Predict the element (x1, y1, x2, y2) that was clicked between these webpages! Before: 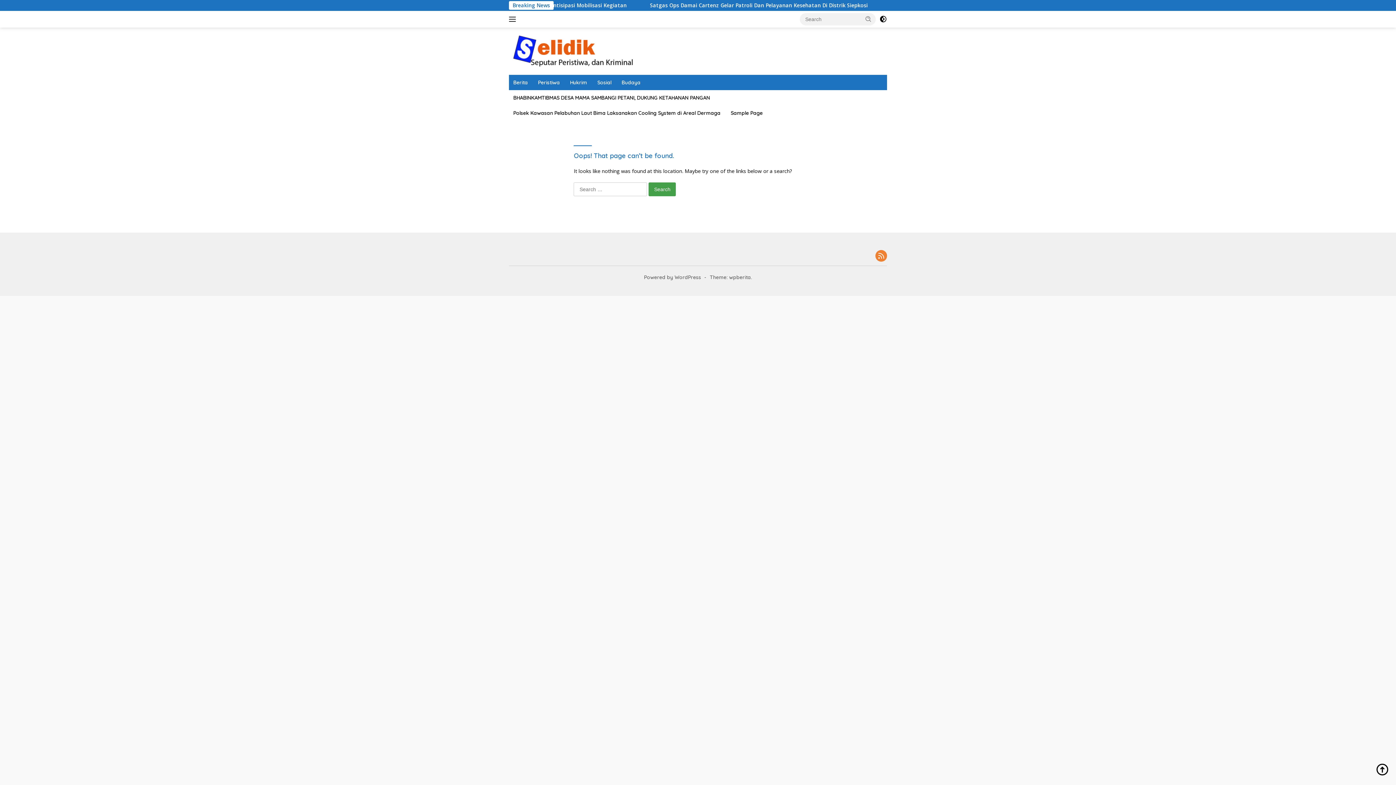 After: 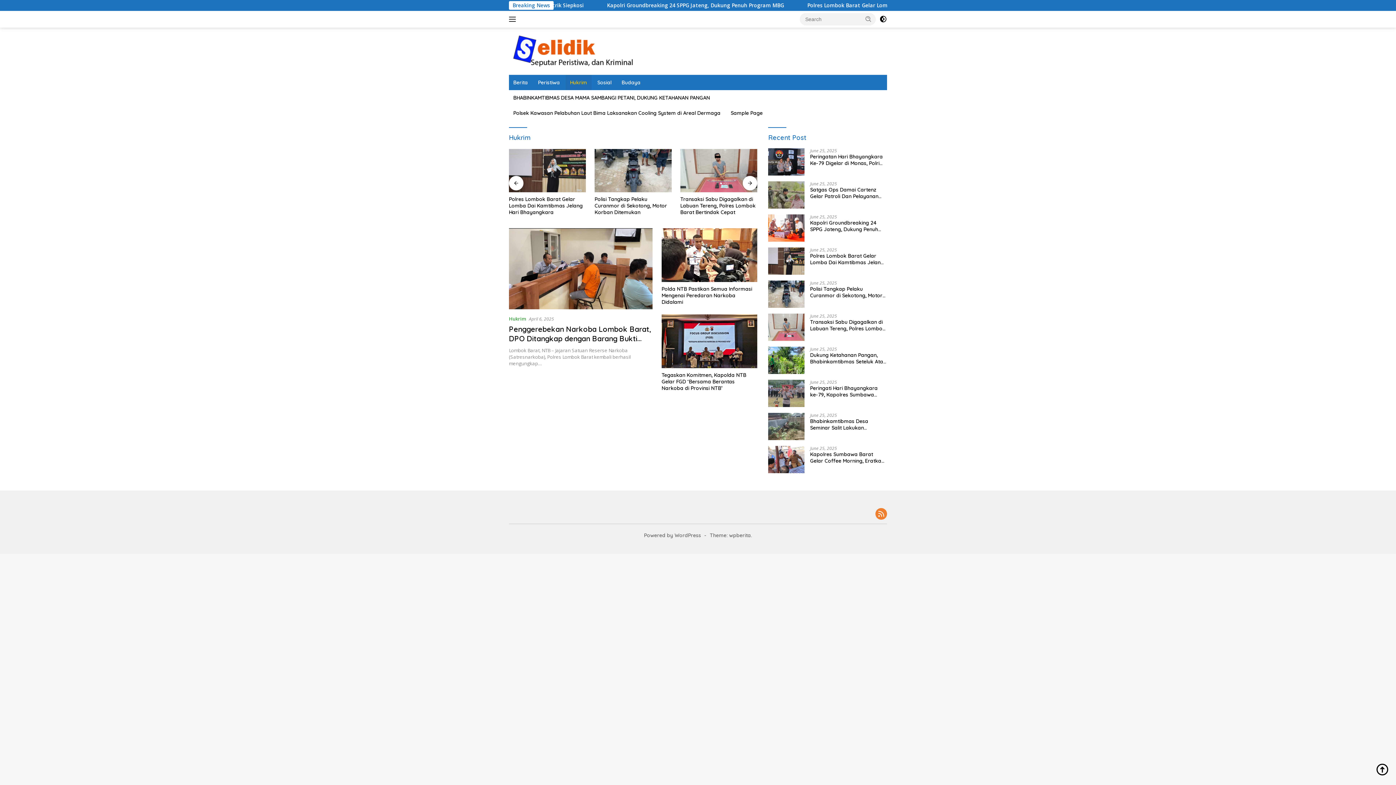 Action: label: Hukrim bbox: (565, 74, 591, 90)